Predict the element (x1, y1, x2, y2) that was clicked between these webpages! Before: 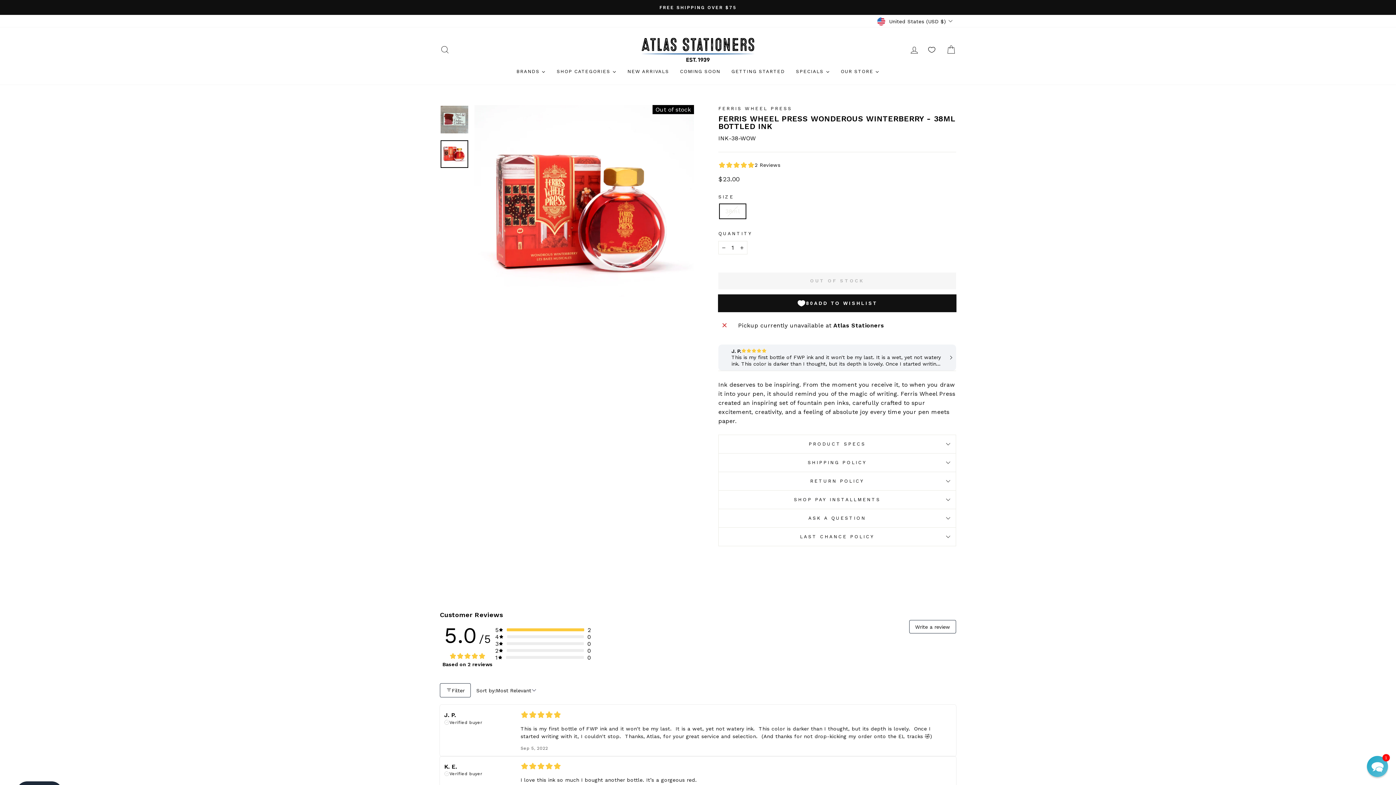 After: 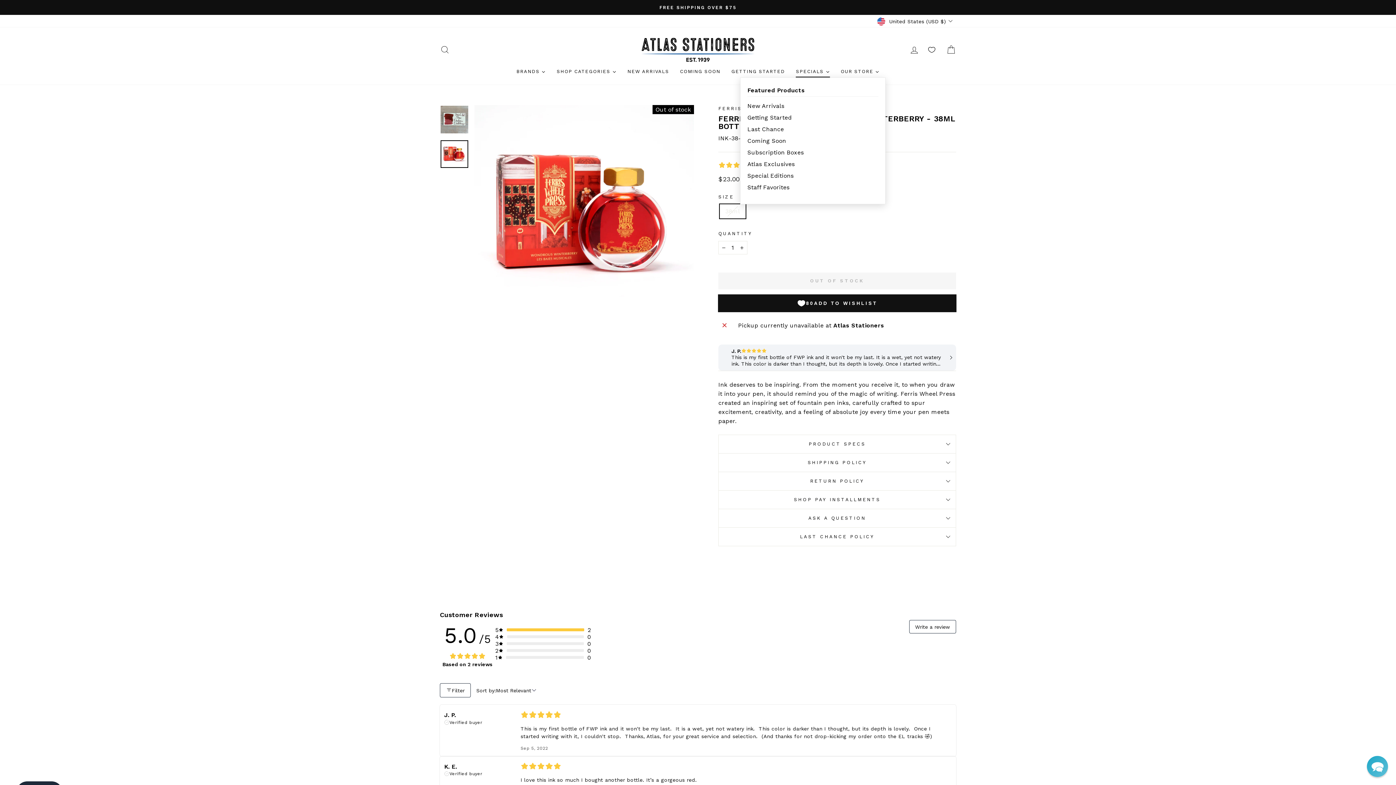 Action: label: SPECIALS bbox: (787, 65, 830, 77)